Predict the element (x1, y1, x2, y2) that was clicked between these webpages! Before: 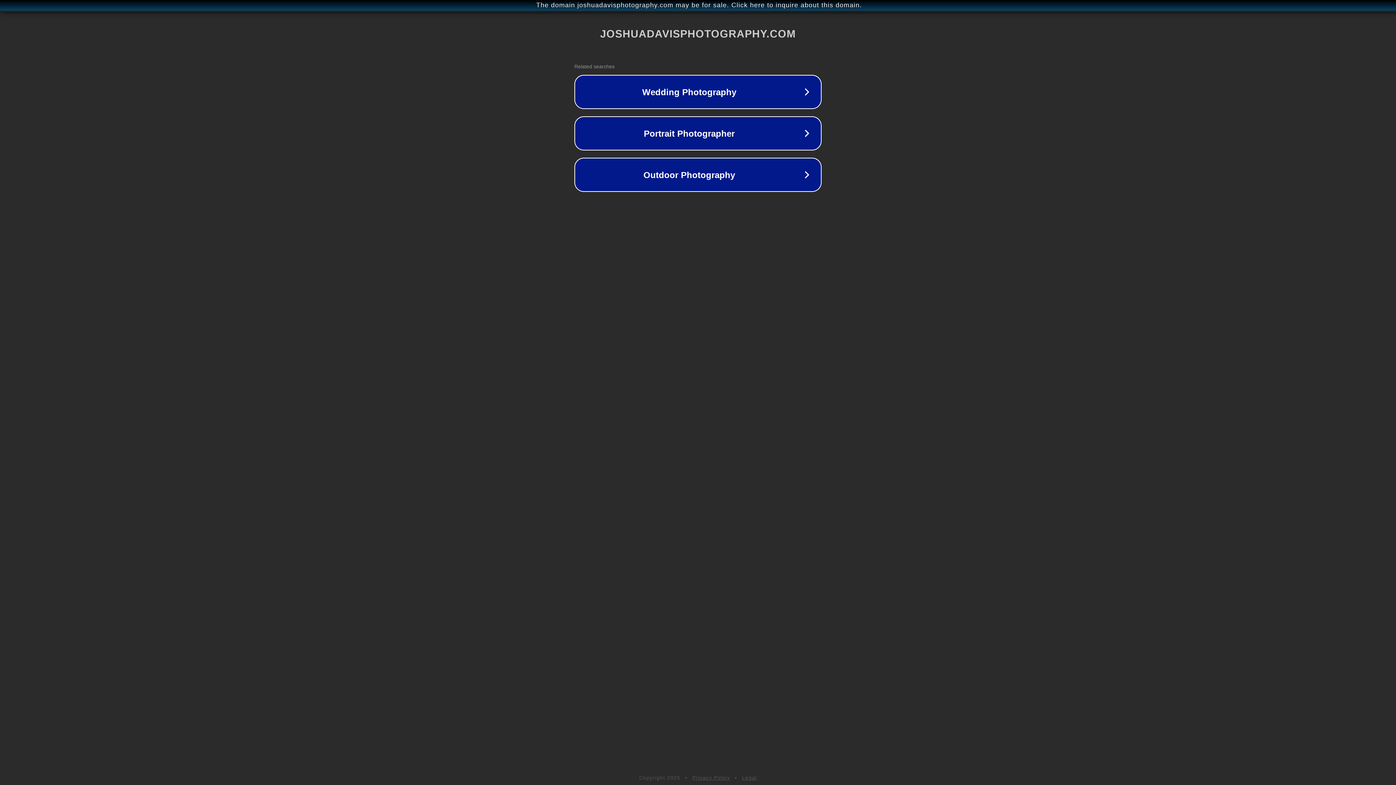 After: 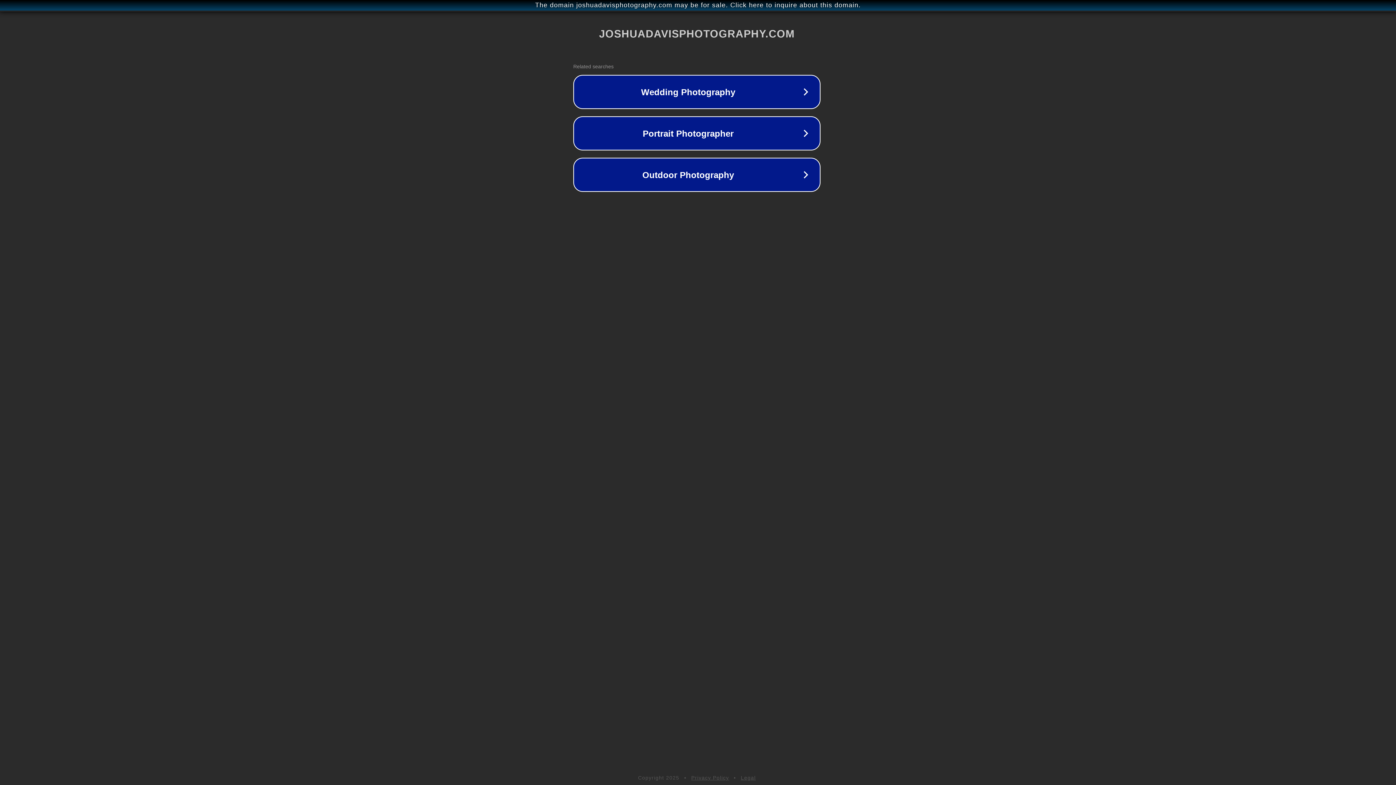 Action: bbox: (1, 1, 1397, 9) label: The domain joshuadavisphotography.com may be for sale. Click here to inquire about this domain.